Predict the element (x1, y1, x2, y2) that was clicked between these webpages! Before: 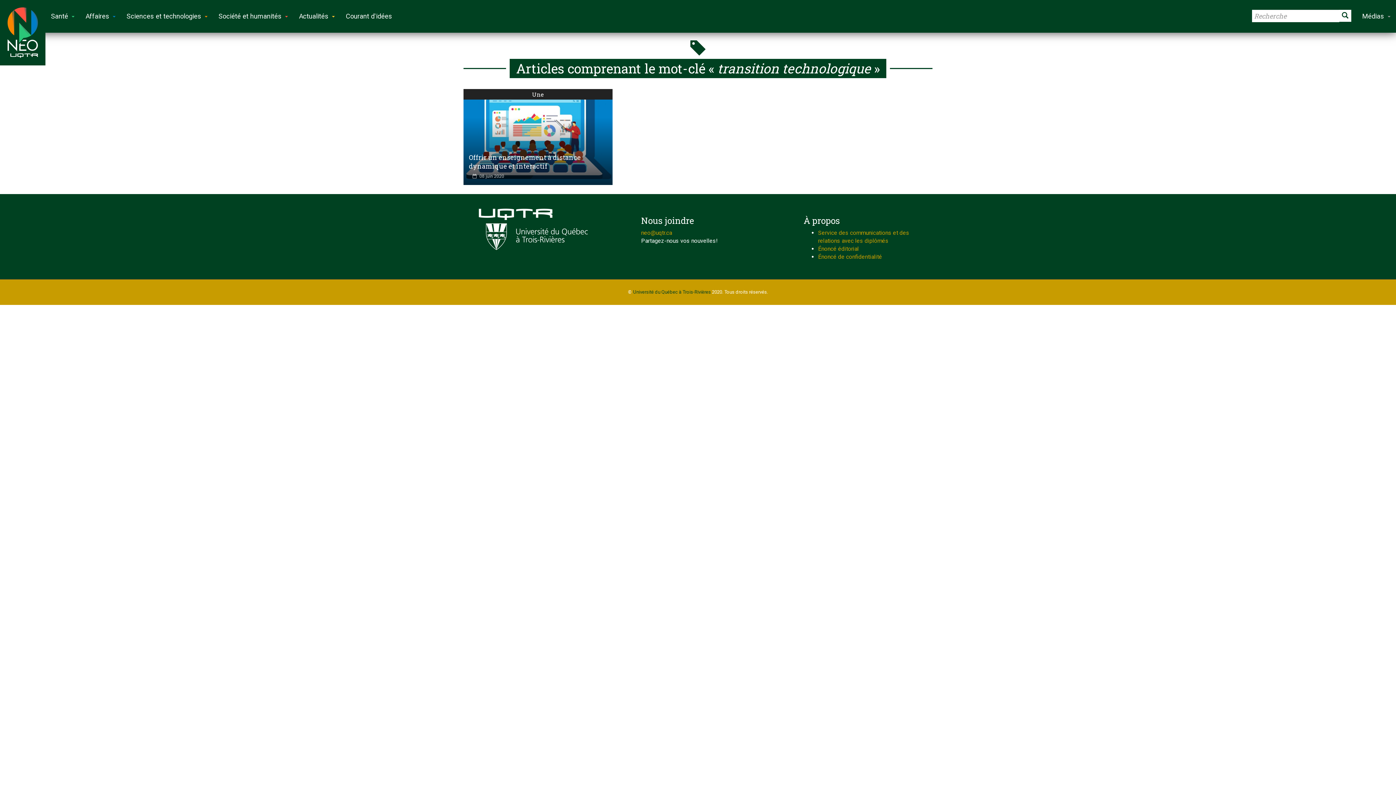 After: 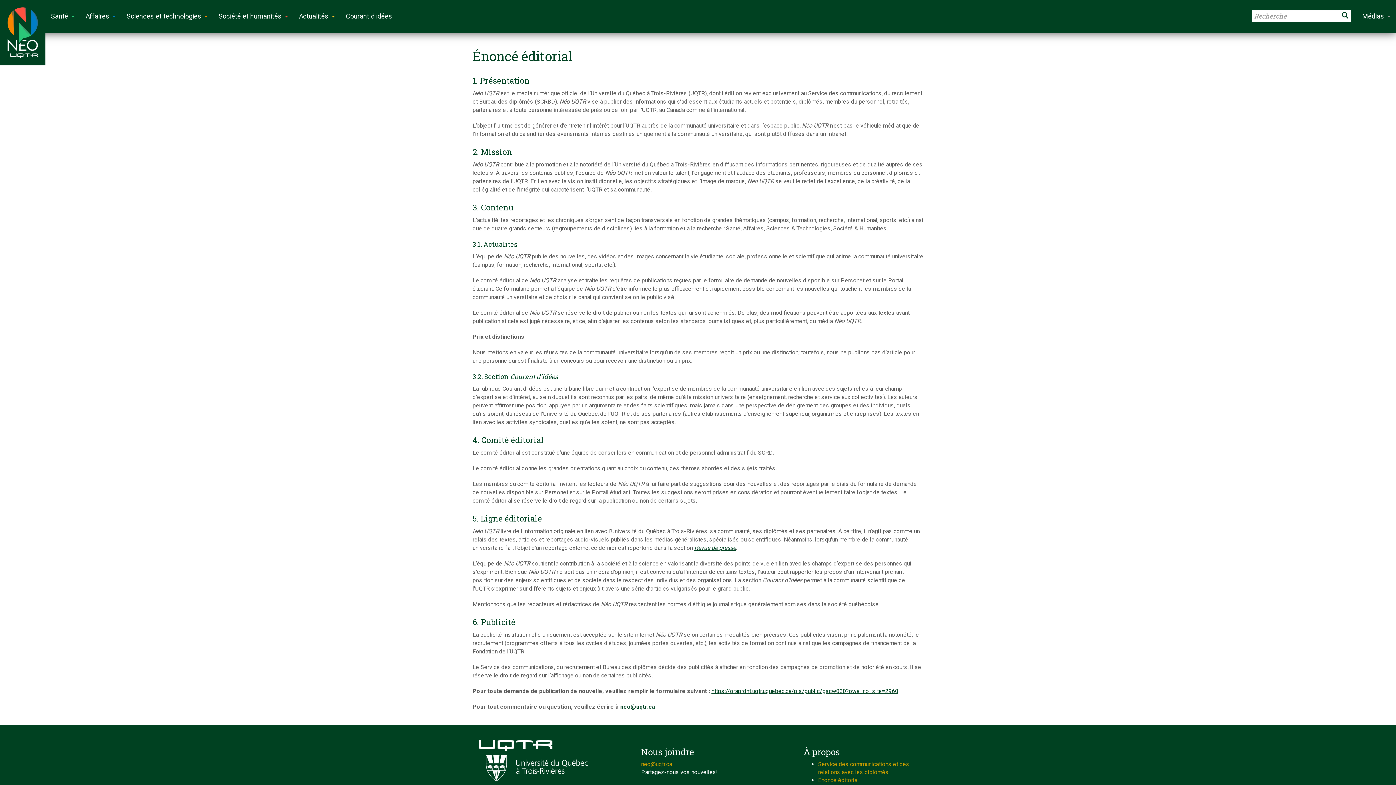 Action: label: Énoncé éditorial bbox: (818, 245, 859, 252)